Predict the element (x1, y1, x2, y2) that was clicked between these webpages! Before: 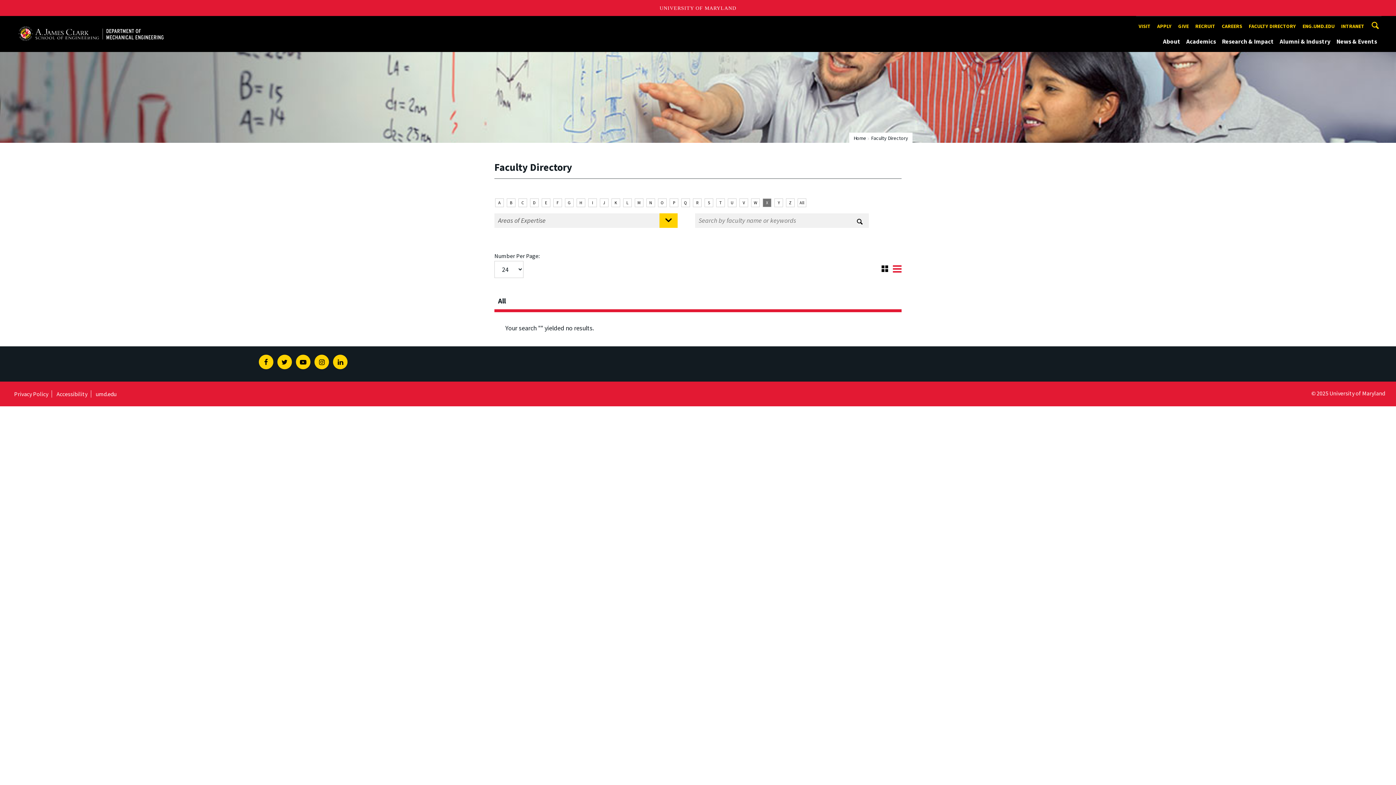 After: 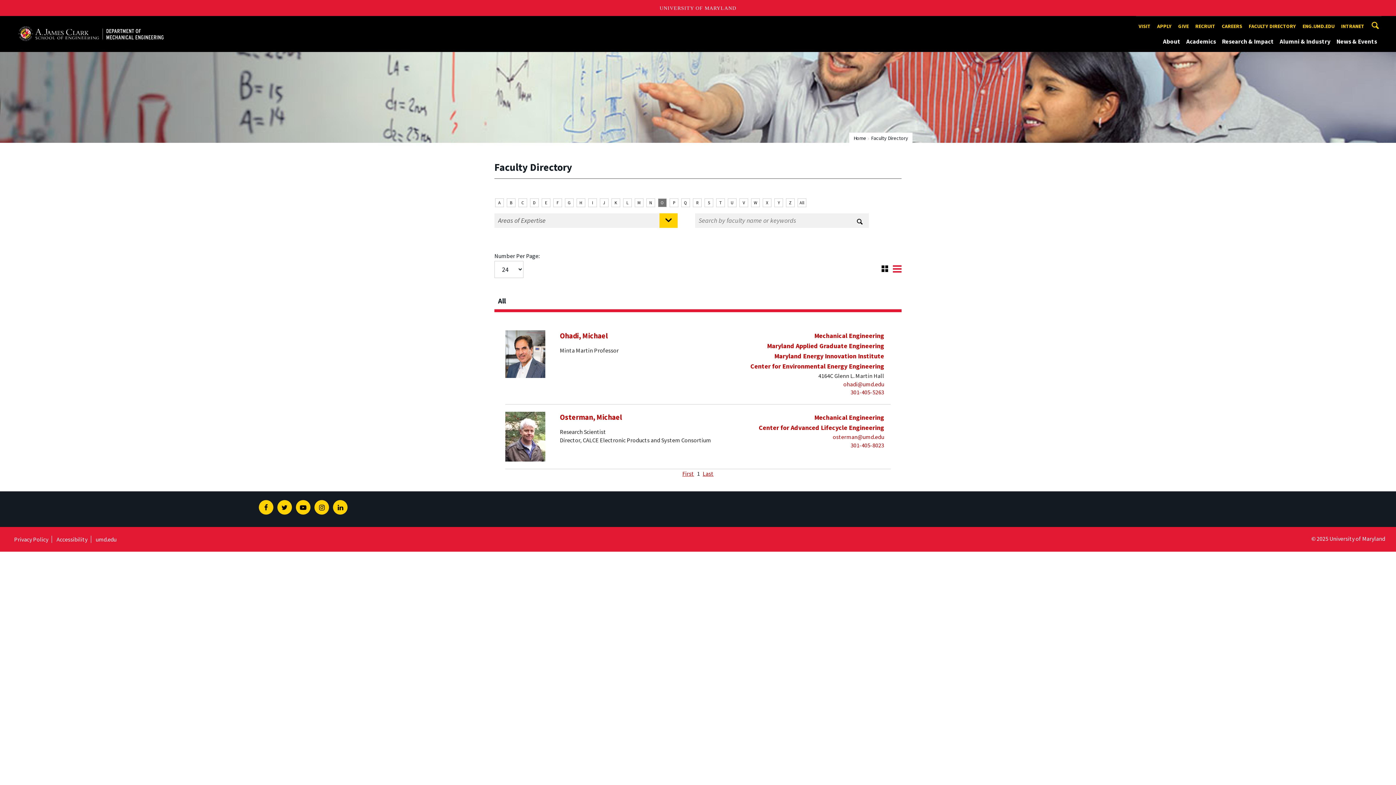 Action: label: O bbox: (658, 198, 666, 207)